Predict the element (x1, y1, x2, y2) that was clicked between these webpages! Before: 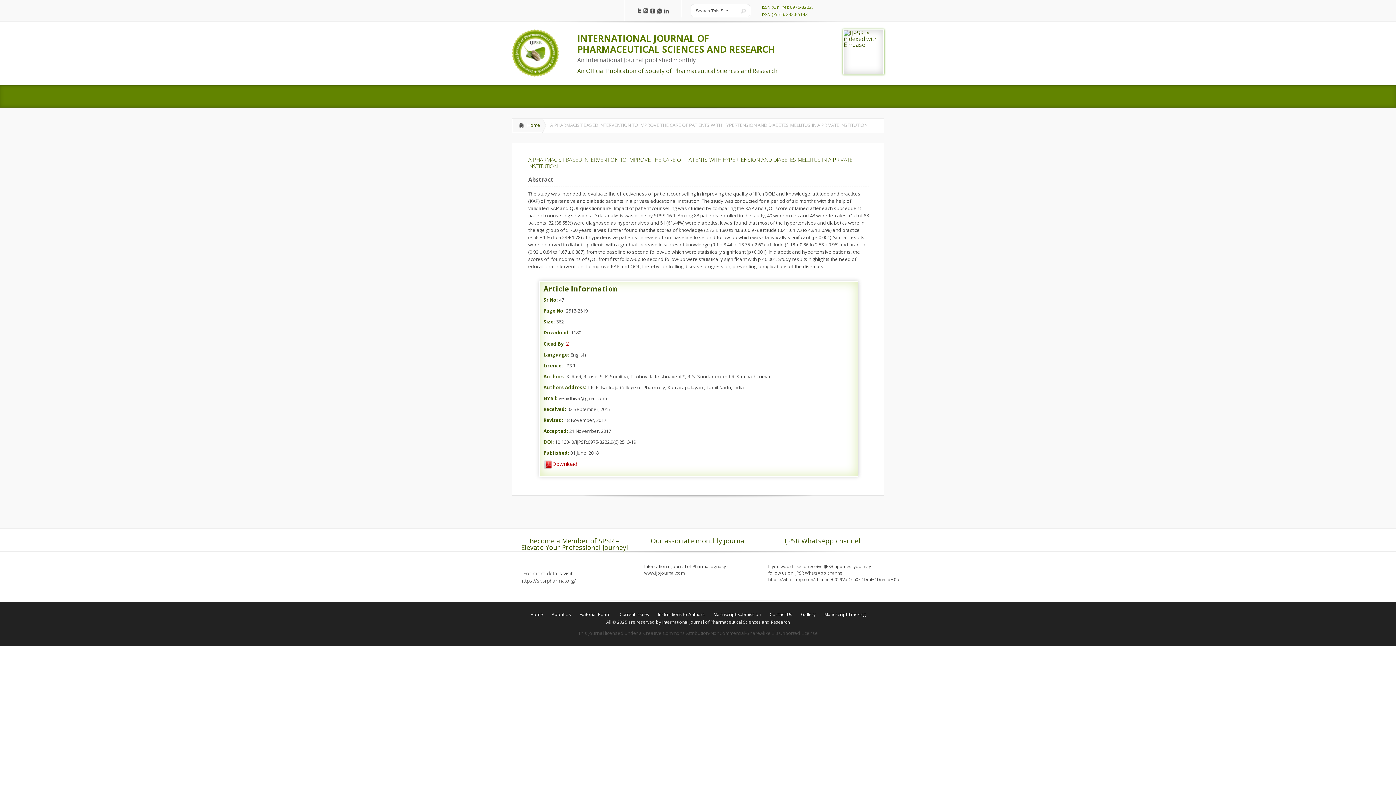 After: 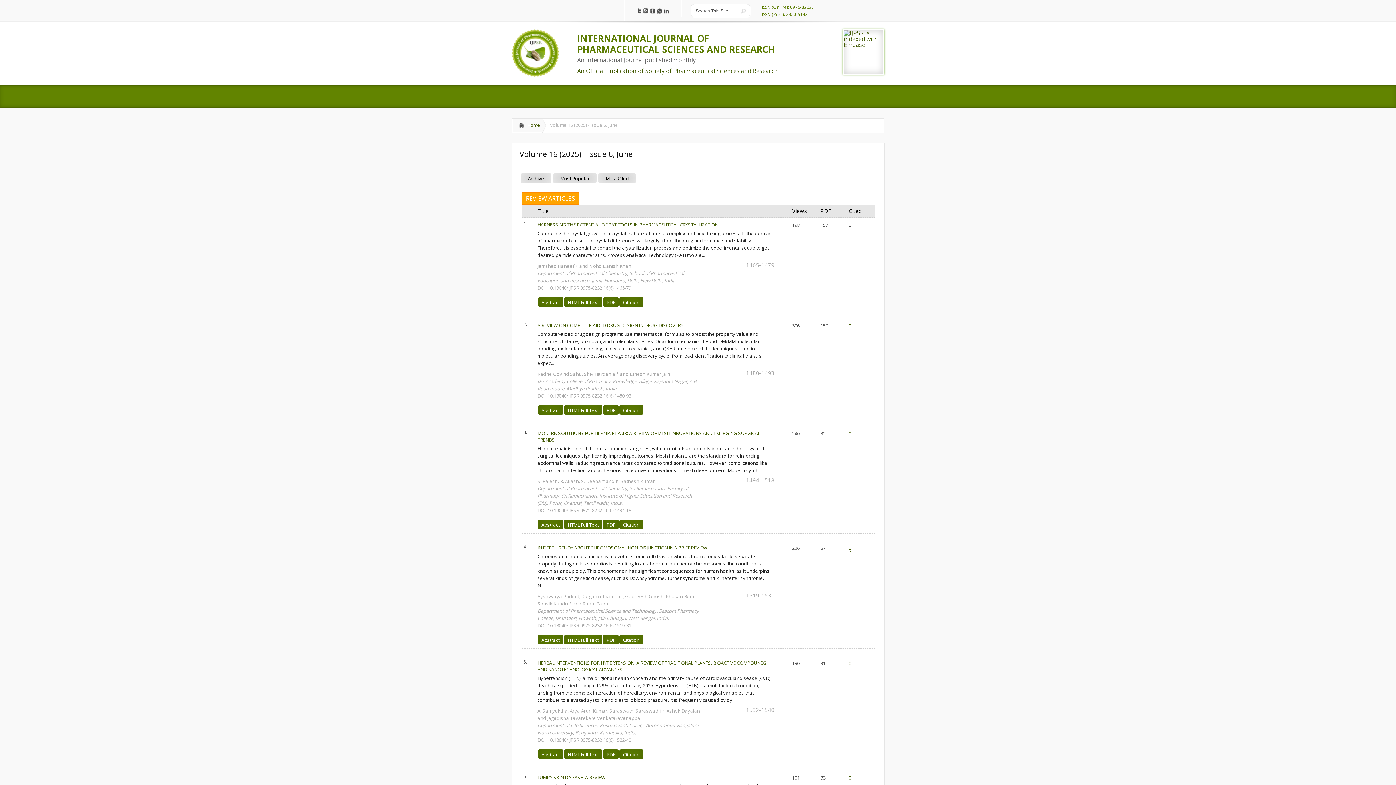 Action: bbox: (616, 611, 652, 617) label: Current Issues